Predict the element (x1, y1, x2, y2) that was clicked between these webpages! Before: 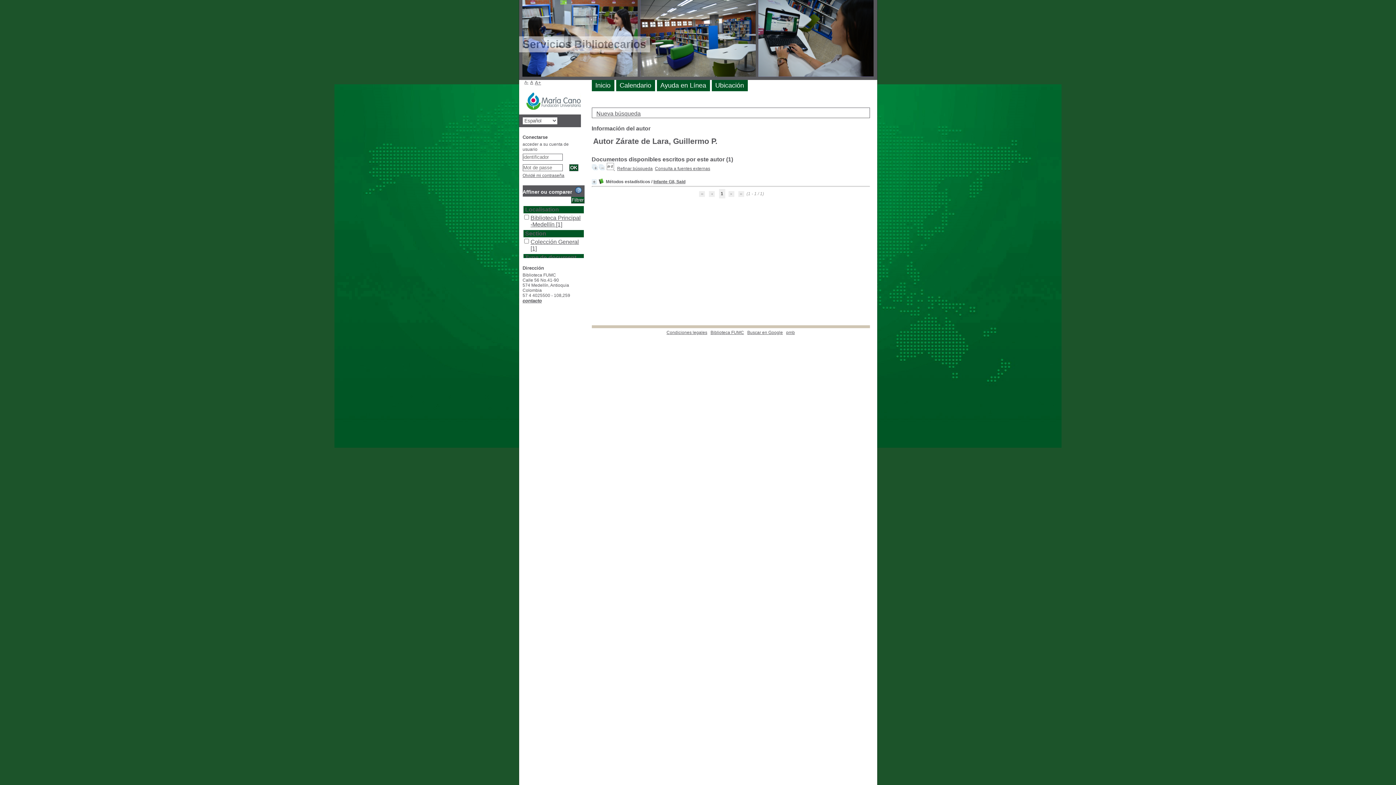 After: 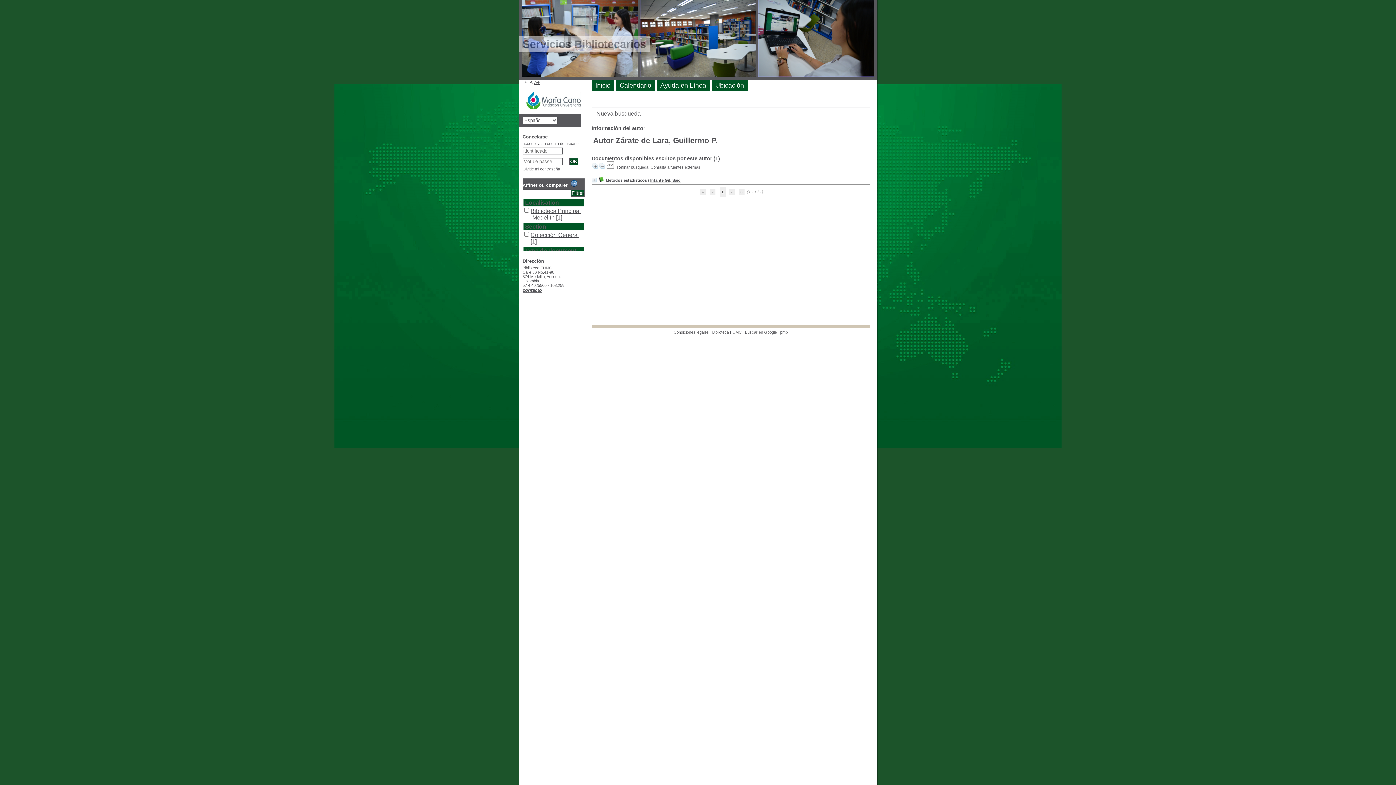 Action: bbox: (524, 80, 528, 84) label: A-